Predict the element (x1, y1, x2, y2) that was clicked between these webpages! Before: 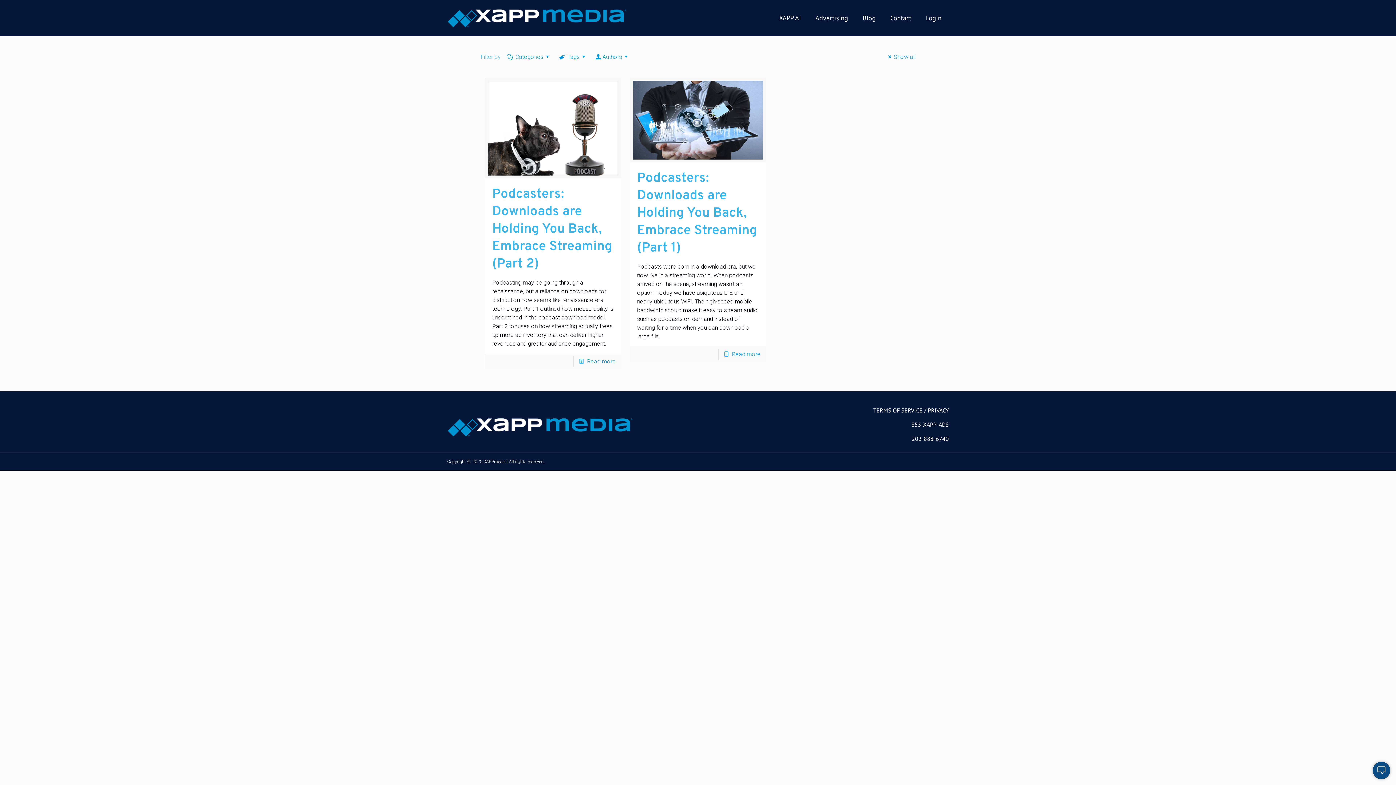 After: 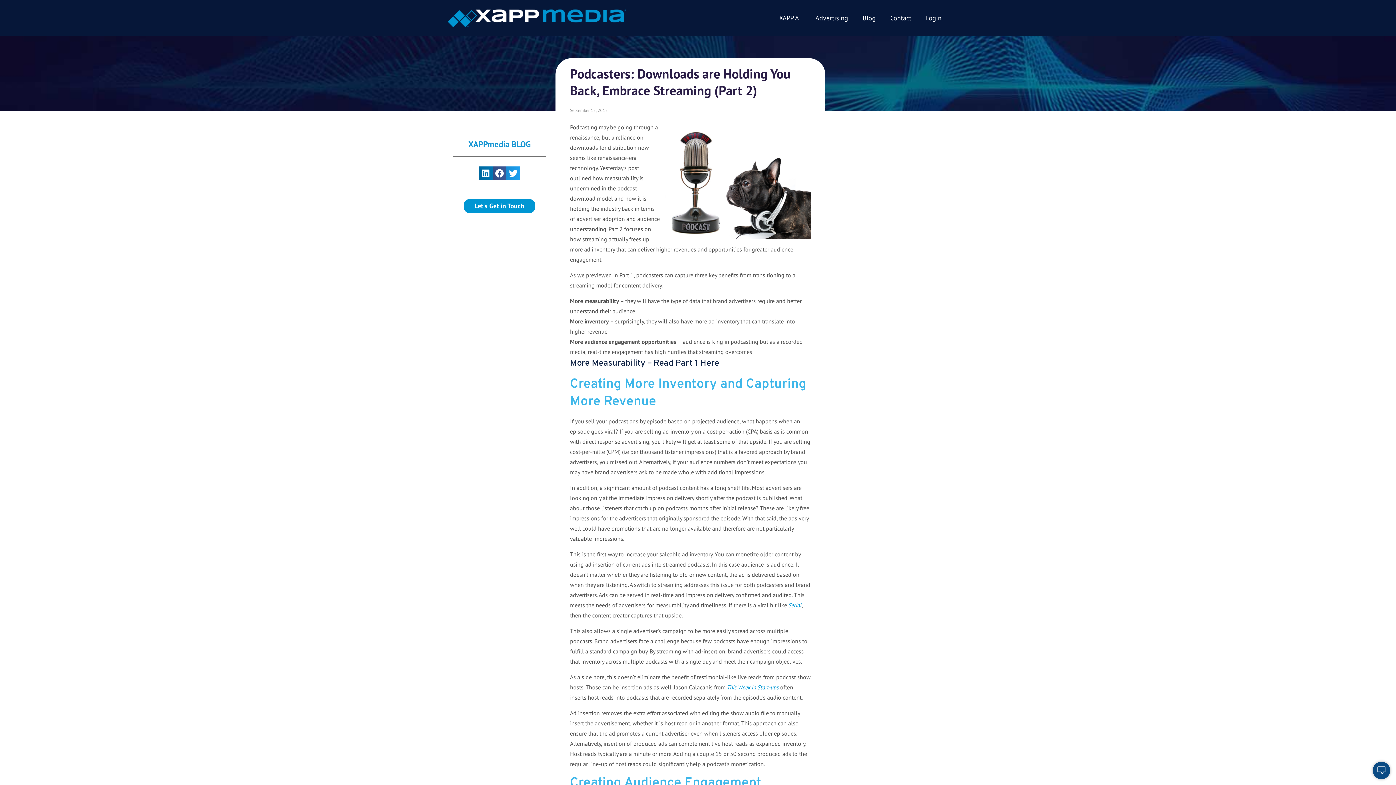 Action: bbox: (488, 80, 618, 175)